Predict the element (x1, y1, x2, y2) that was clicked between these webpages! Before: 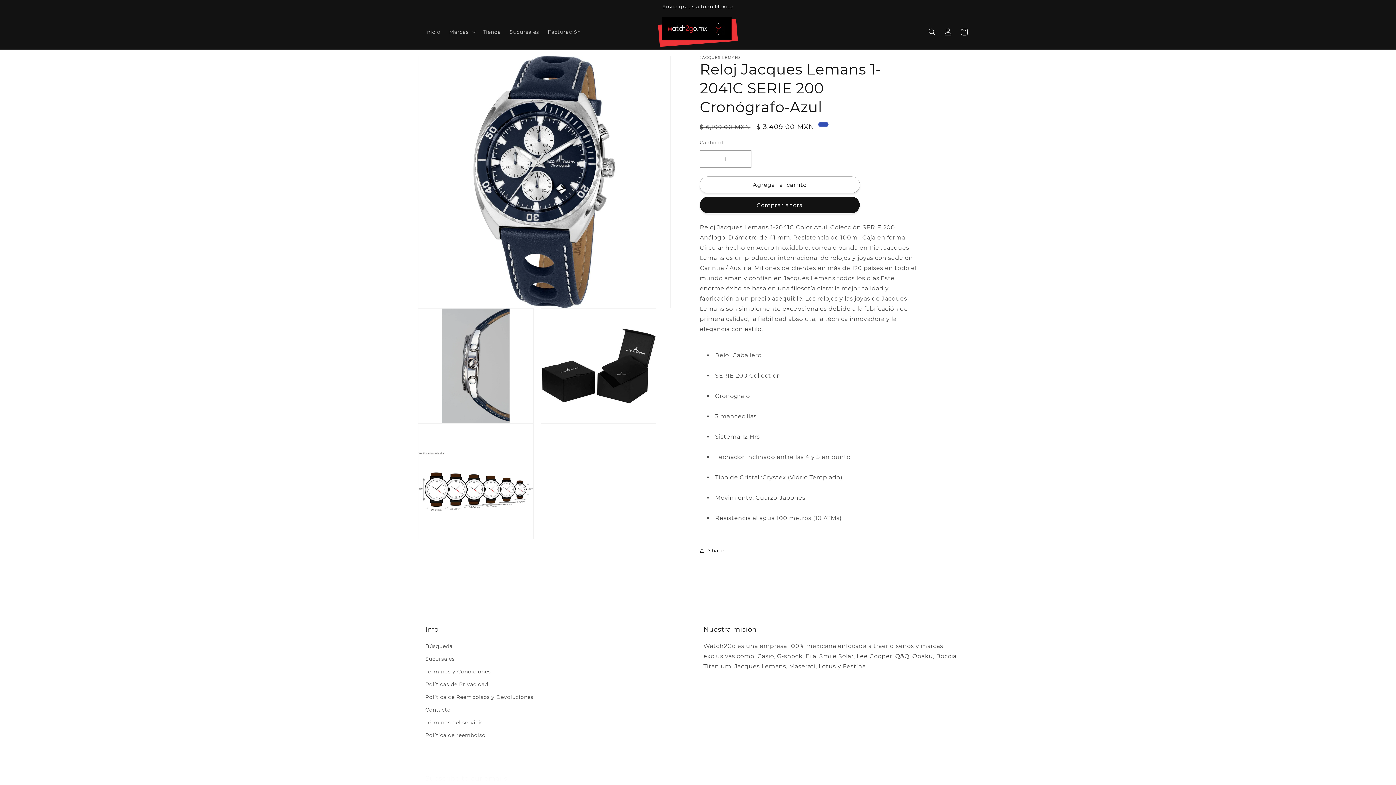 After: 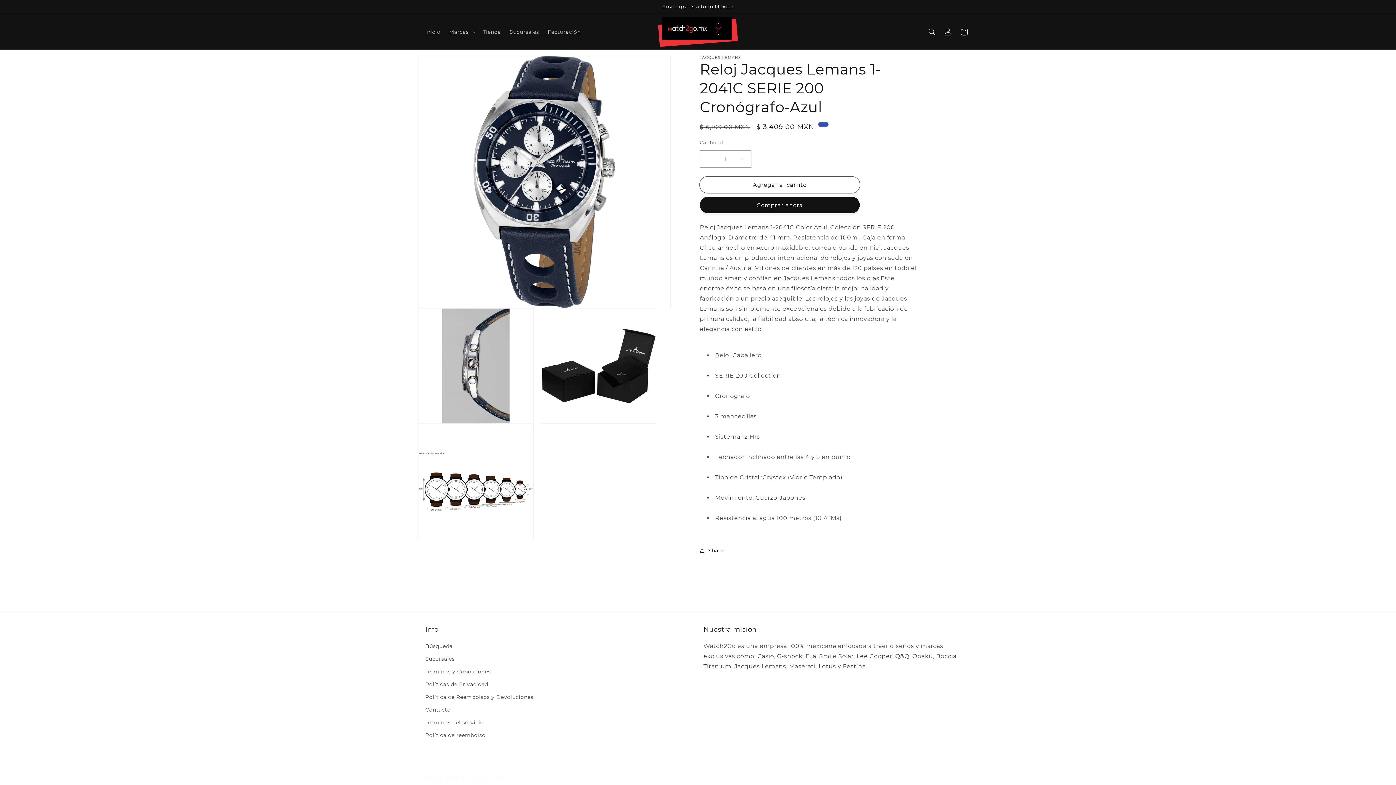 Action: bbox: (700, 176, 860, 193) label: Agregar al carrito